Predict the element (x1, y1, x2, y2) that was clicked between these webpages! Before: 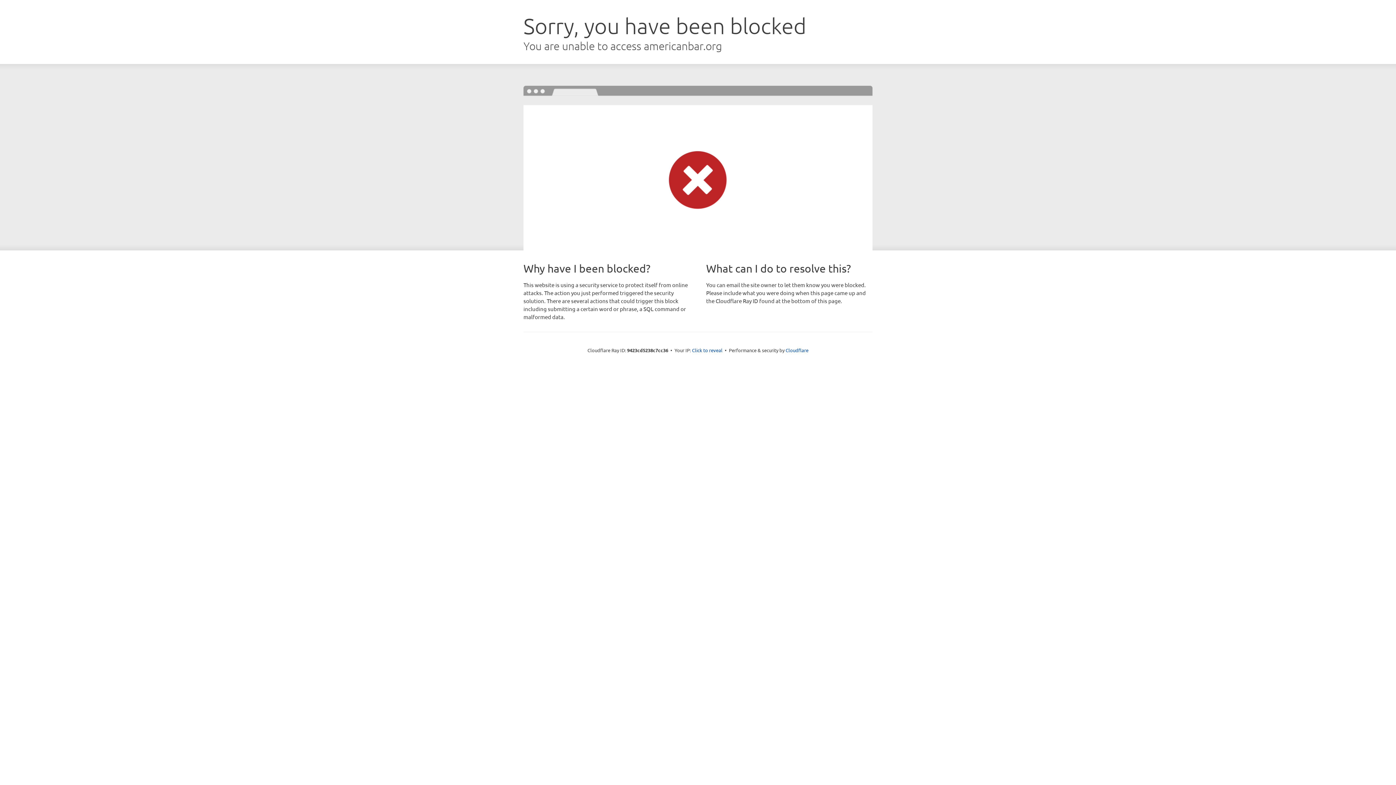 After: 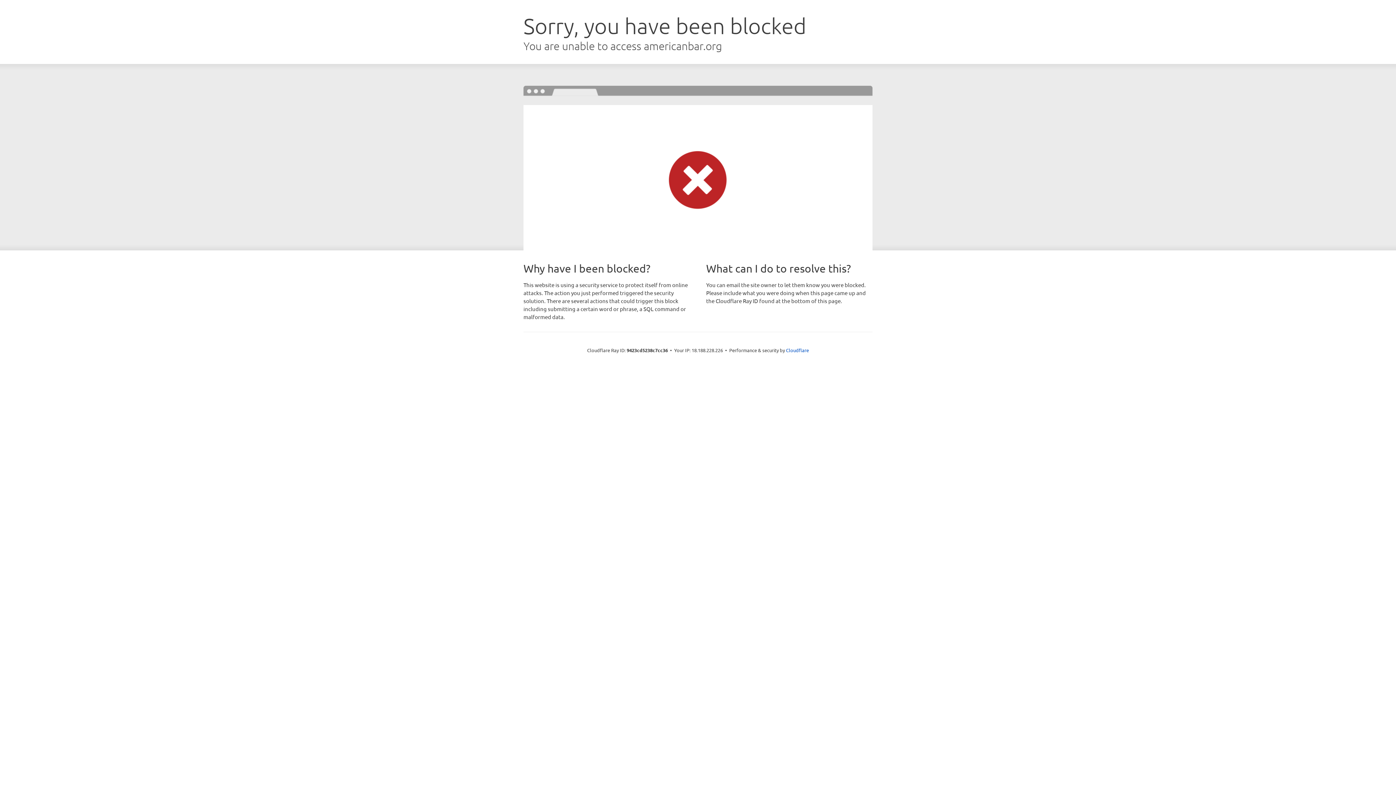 Action: bbox: (692, 346, 722, 353) label: Click to reveal